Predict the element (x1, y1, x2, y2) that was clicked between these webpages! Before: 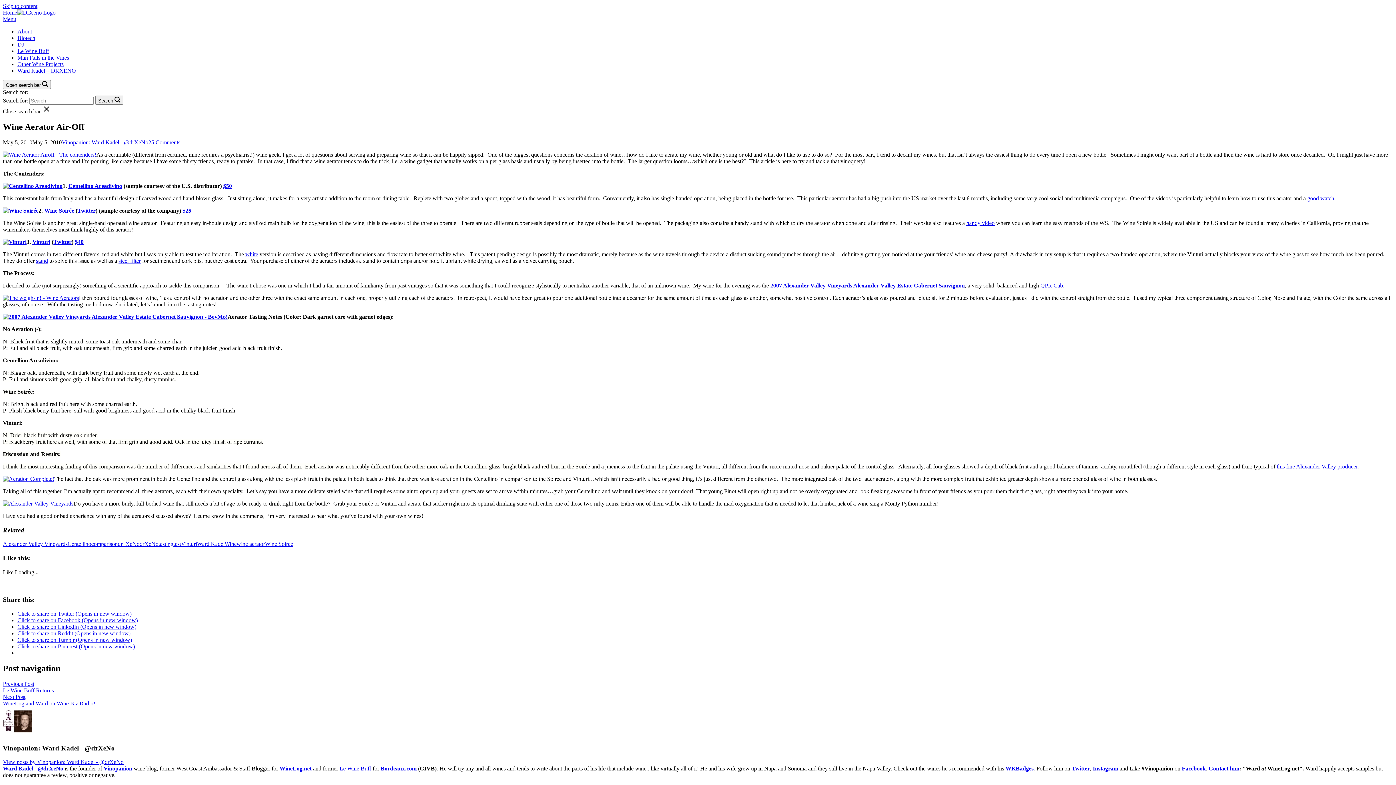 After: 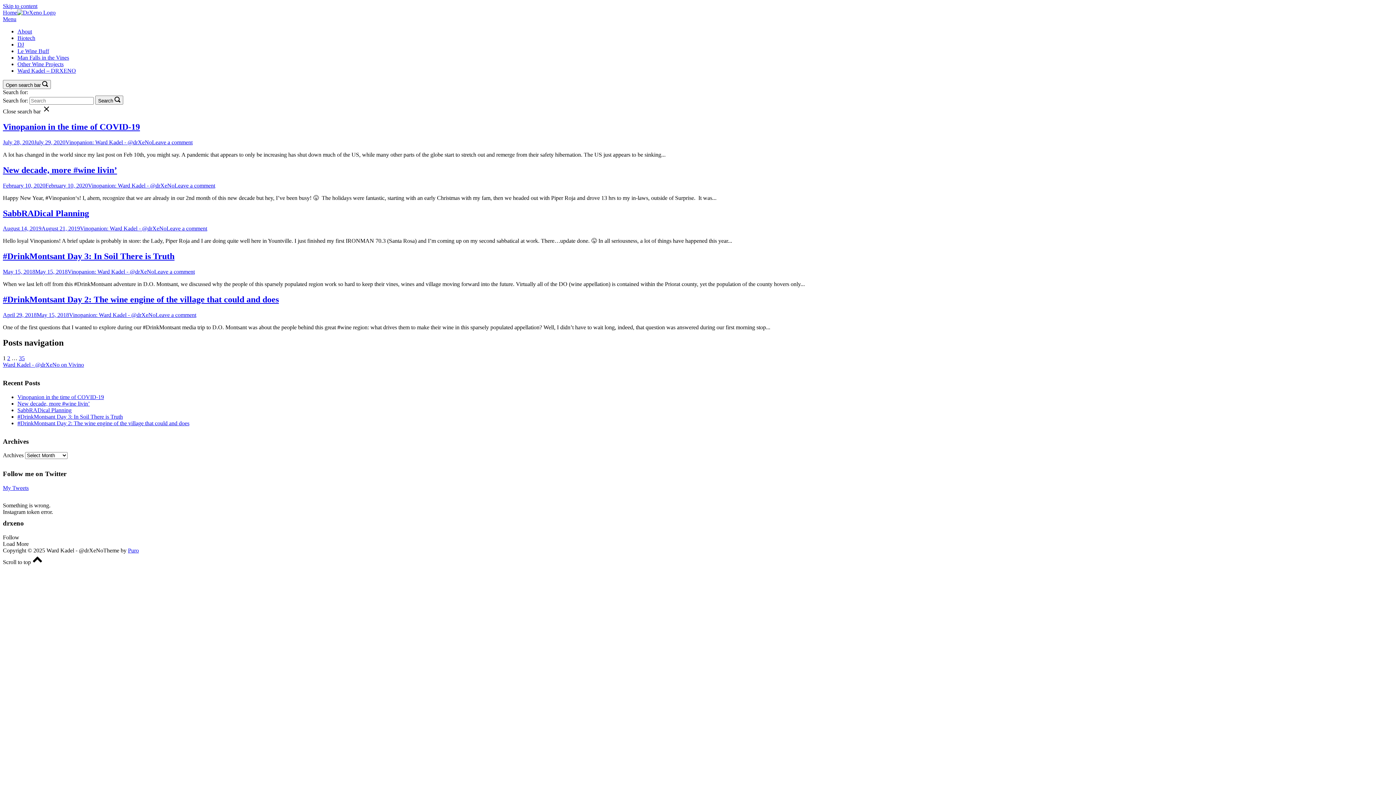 Action: bbox: (2, 9, 55, 15) label: Home